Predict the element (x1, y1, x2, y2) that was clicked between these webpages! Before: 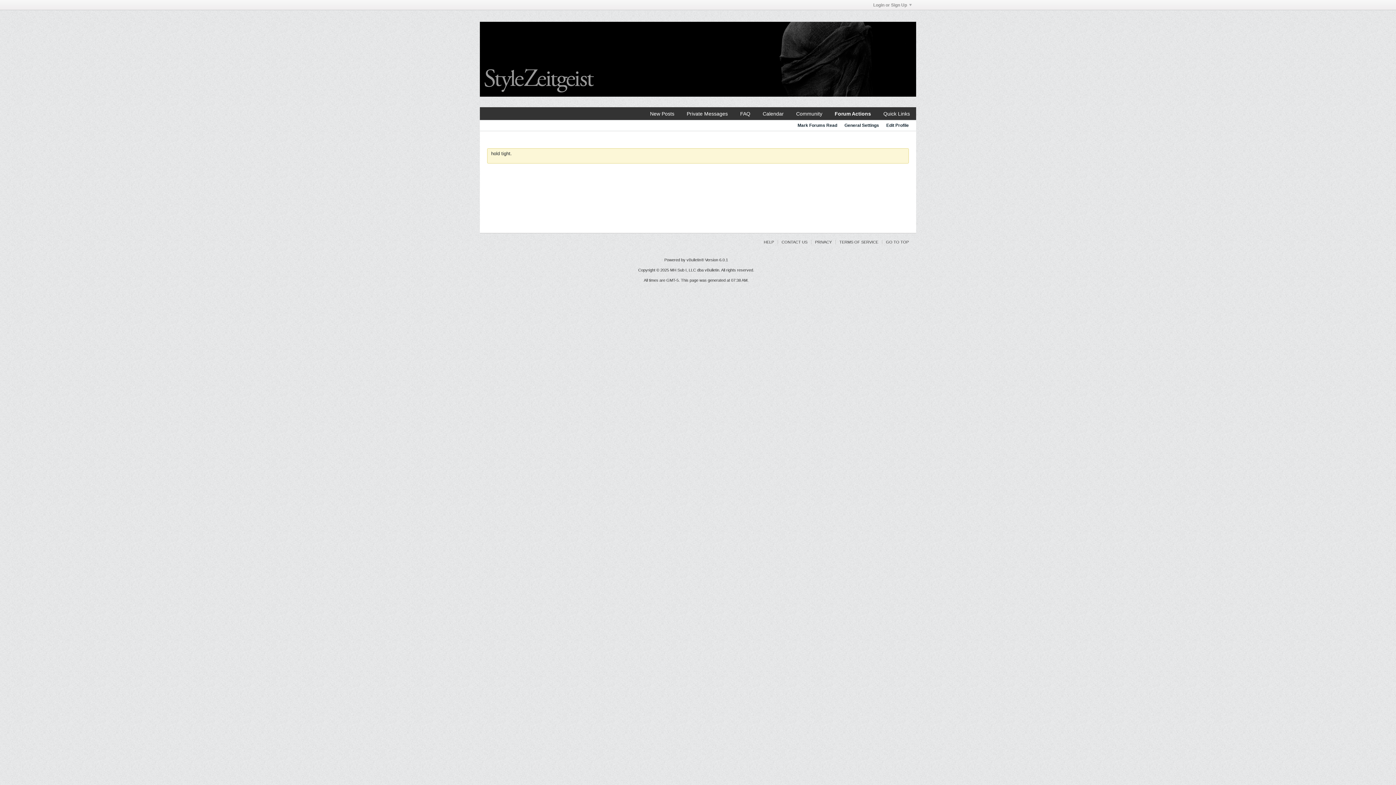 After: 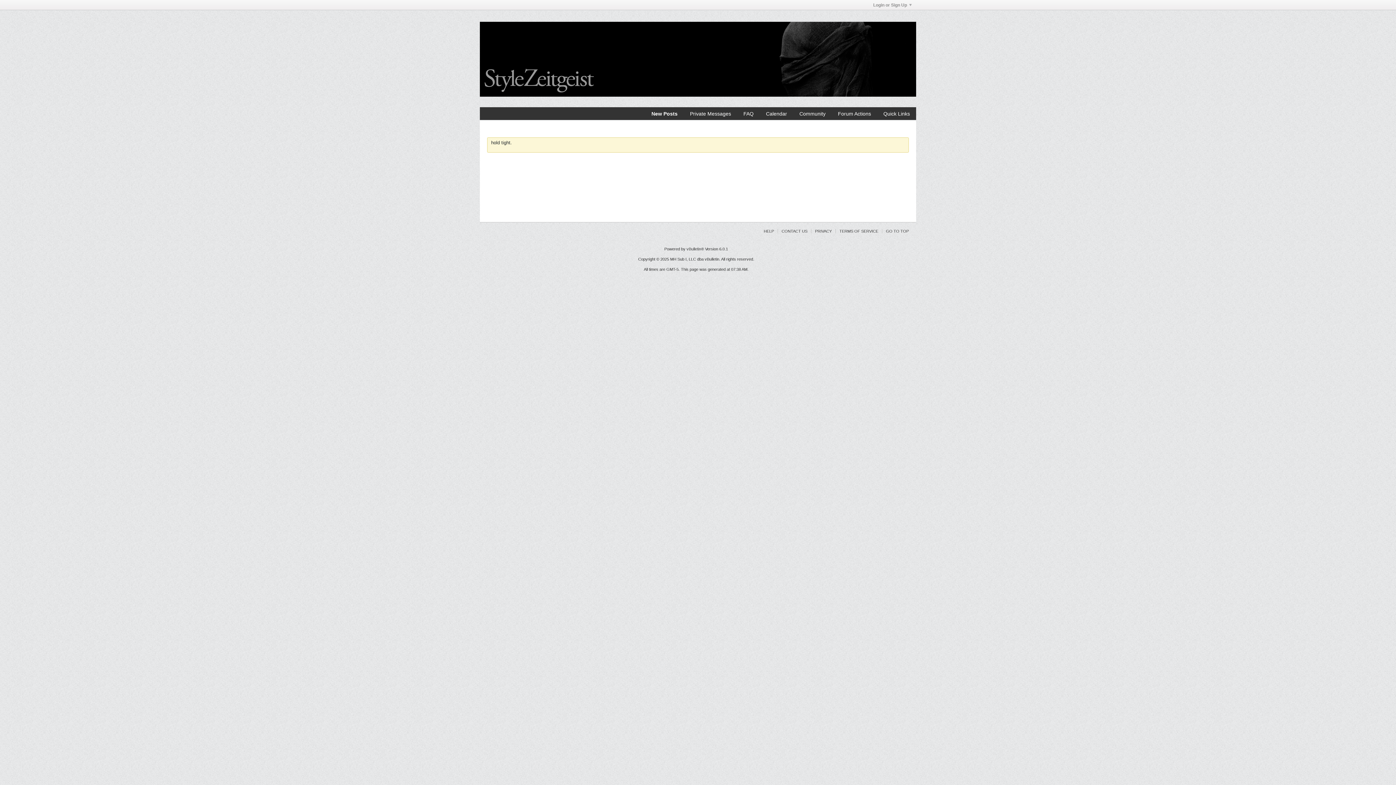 Action: bbox: (811, 240, 832, 244) label: PRIVACY